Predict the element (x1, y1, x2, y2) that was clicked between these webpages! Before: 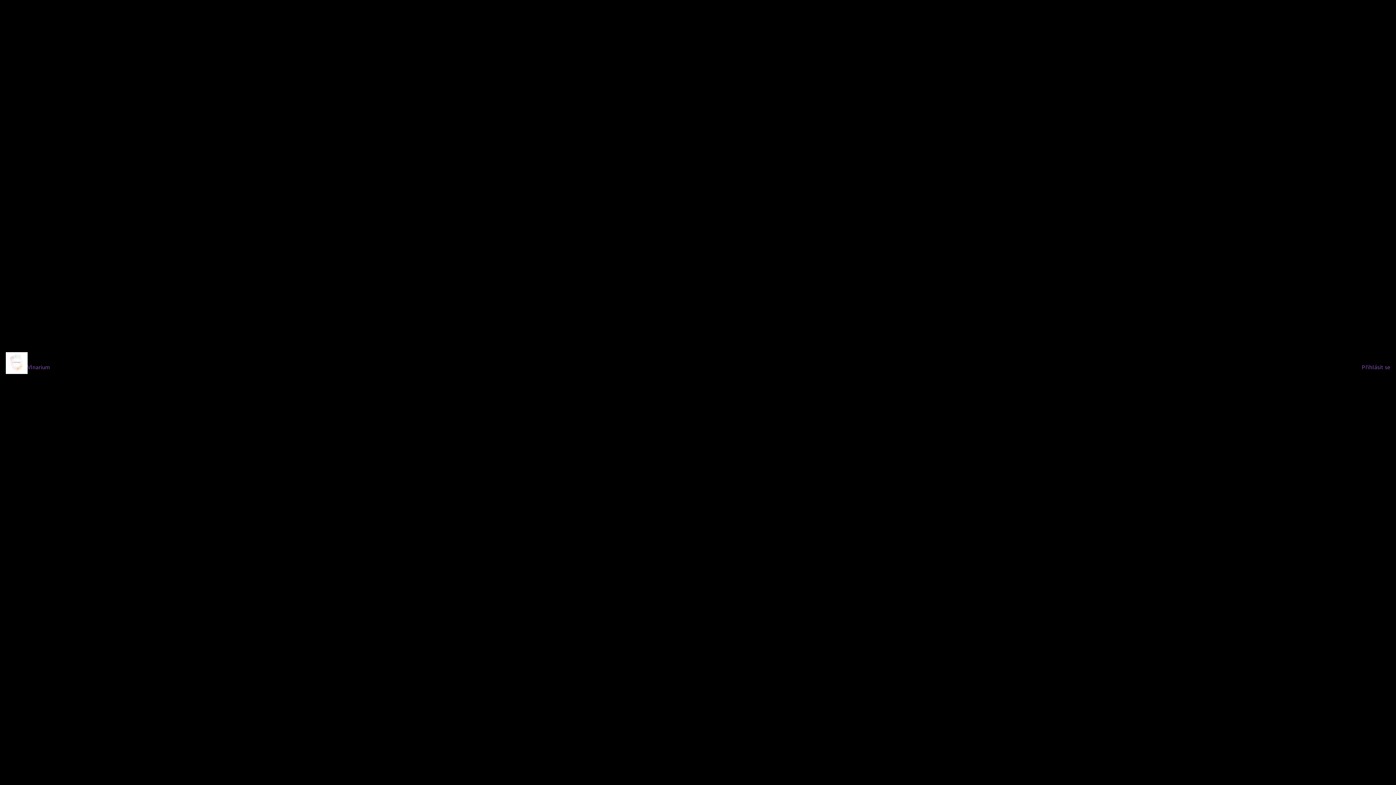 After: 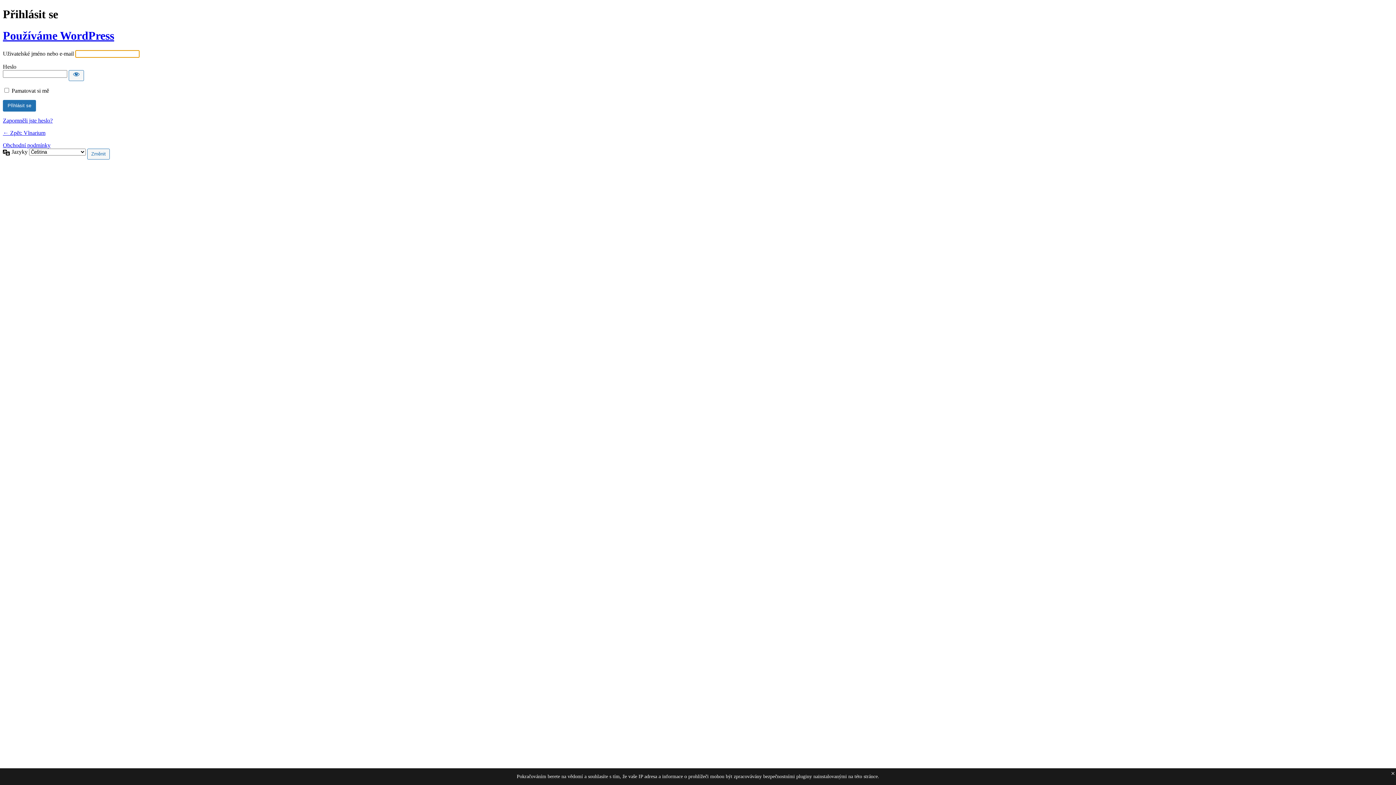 Action: bbox: (1362, 363, 1390, 370) label: Přihlásit se